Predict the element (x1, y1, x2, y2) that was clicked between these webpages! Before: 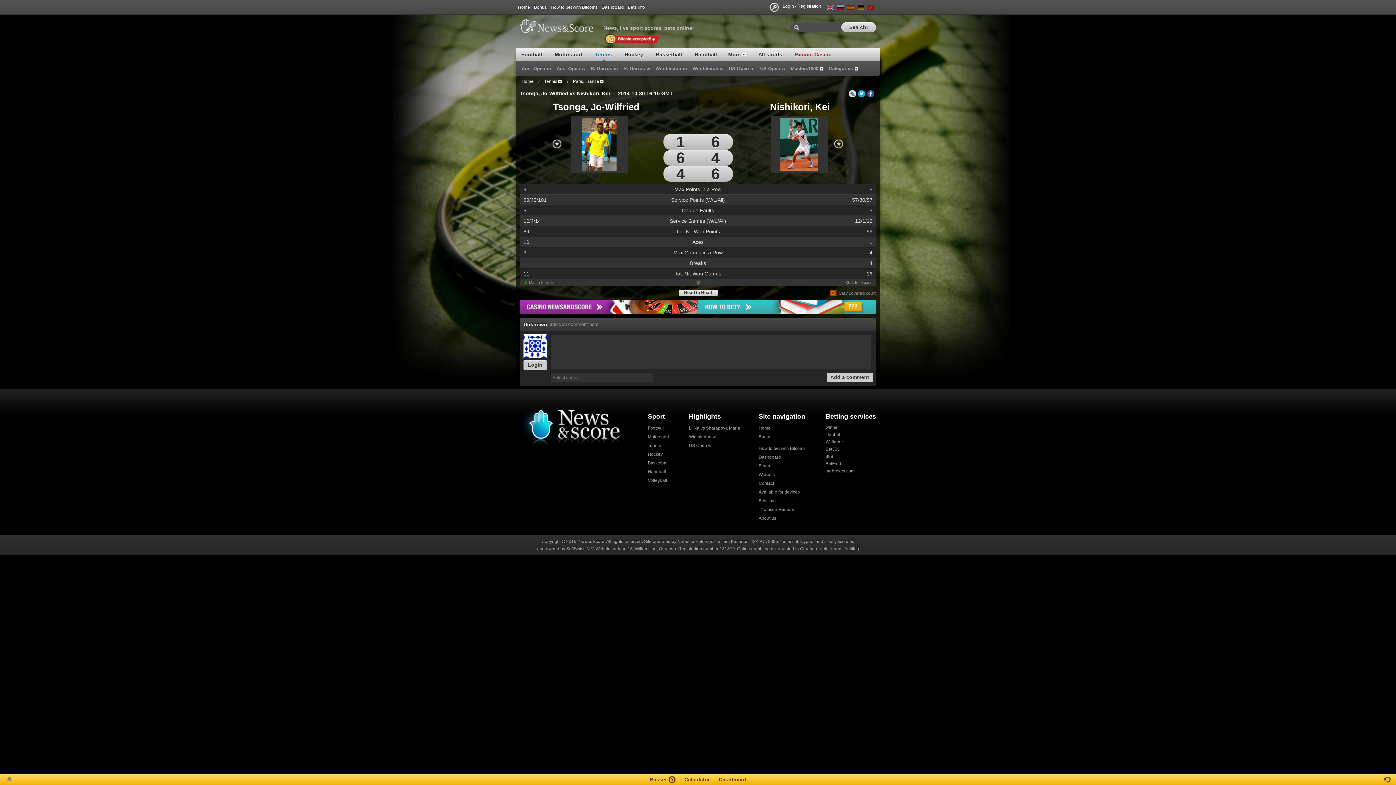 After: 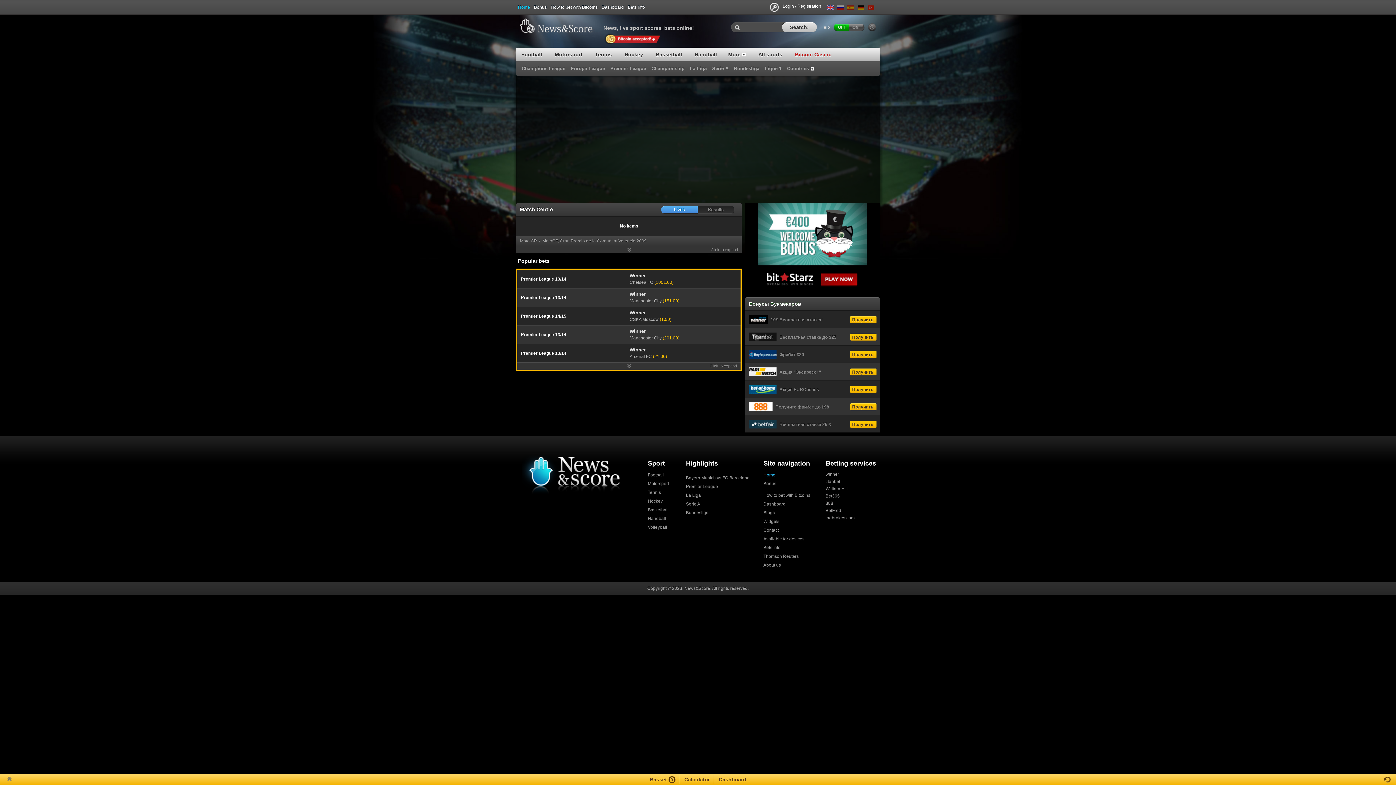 Action: bbox: (758, 425, 770, 430) label: Home